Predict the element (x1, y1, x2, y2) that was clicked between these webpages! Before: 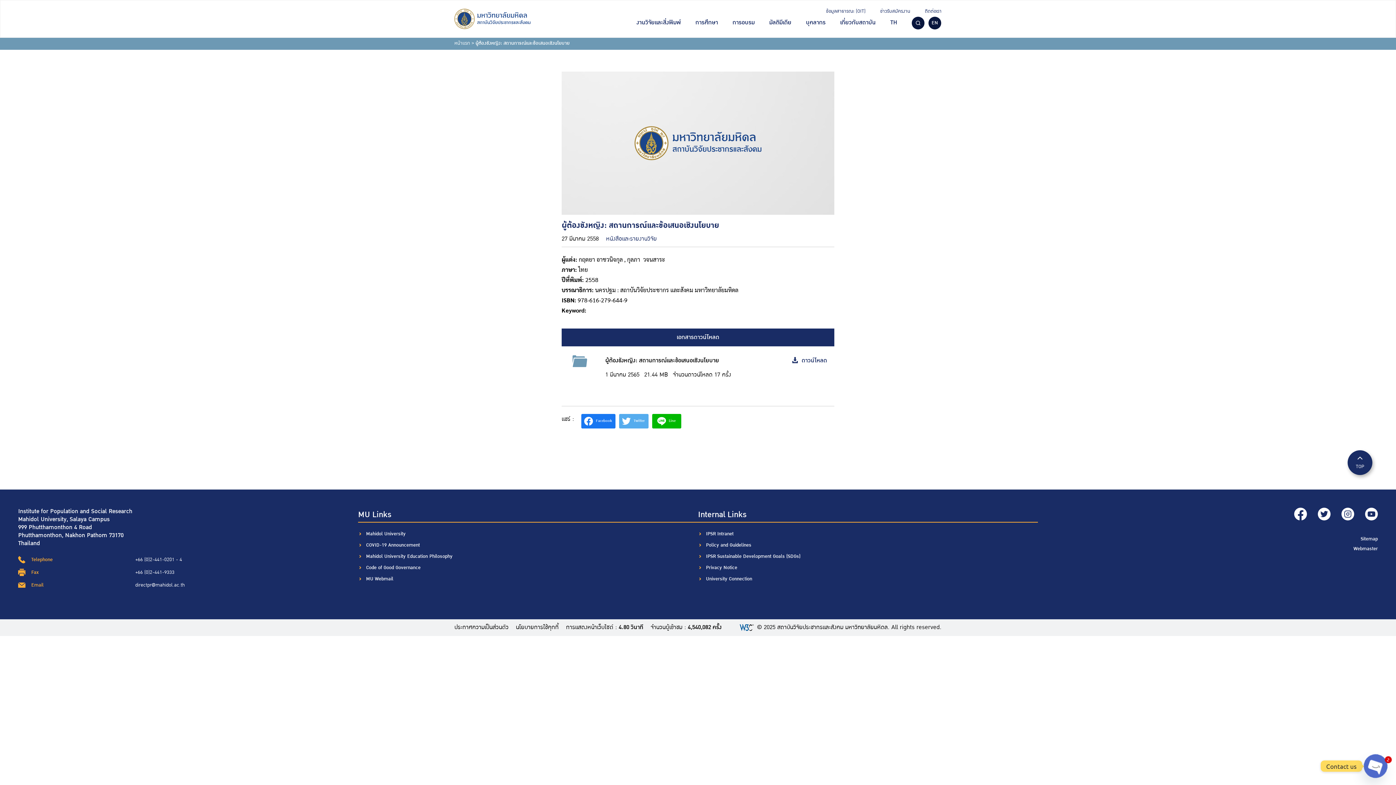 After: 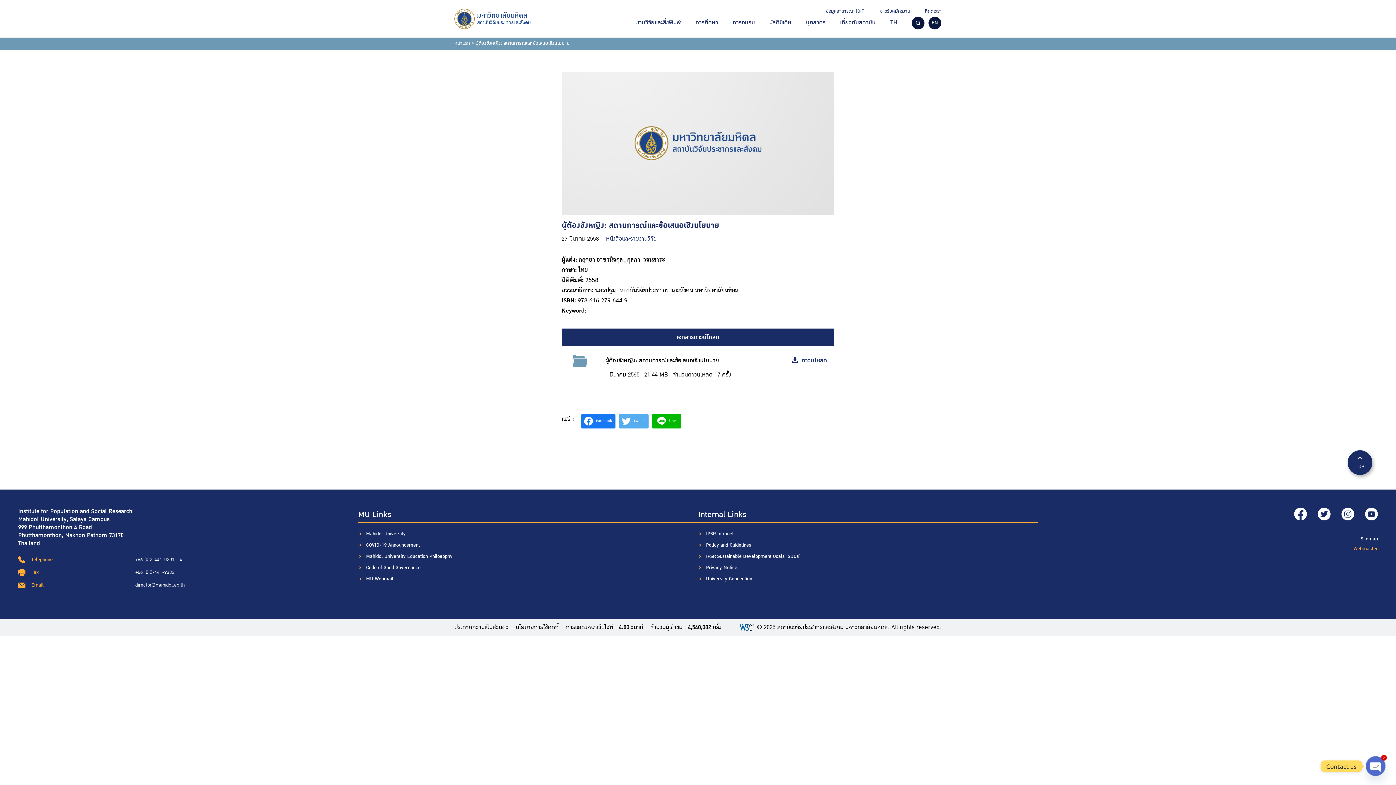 Action: label: Webmaster bbox: (1353, 545, 1378, 552)